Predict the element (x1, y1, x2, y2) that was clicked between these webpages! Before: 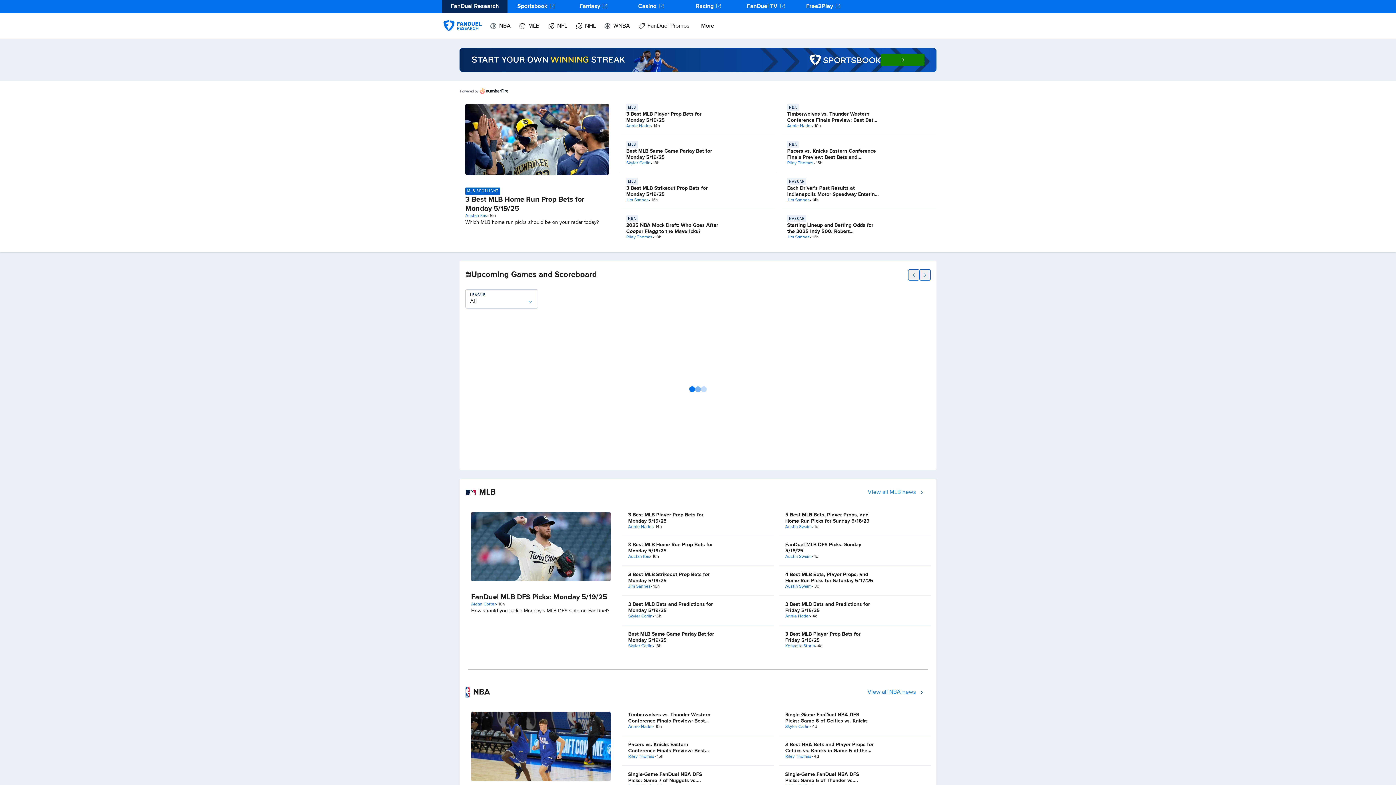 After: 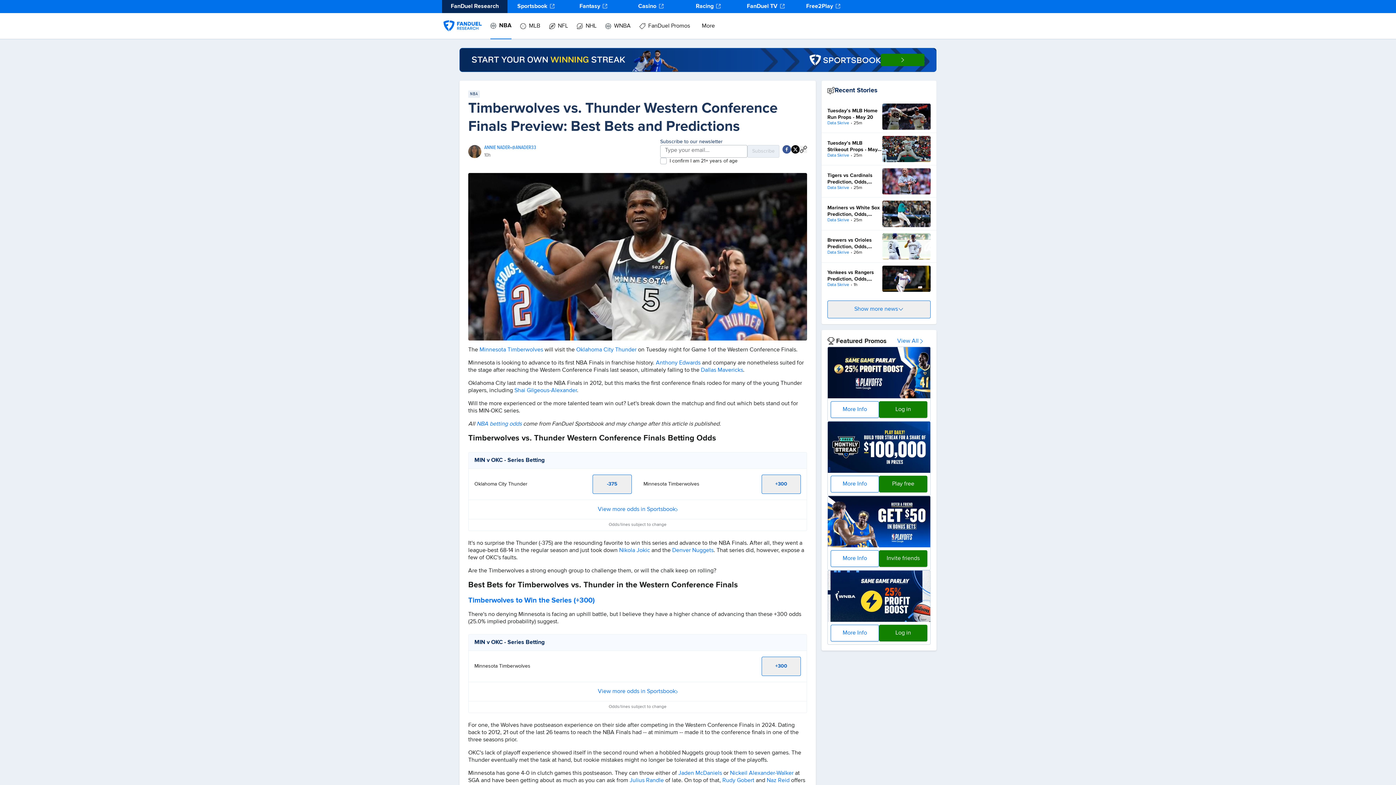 Action: bbox: (787, 111, 876, 129) label: Timberwolves vs. Thunder Western Conference Finals Preview: Best Bets and Predictions